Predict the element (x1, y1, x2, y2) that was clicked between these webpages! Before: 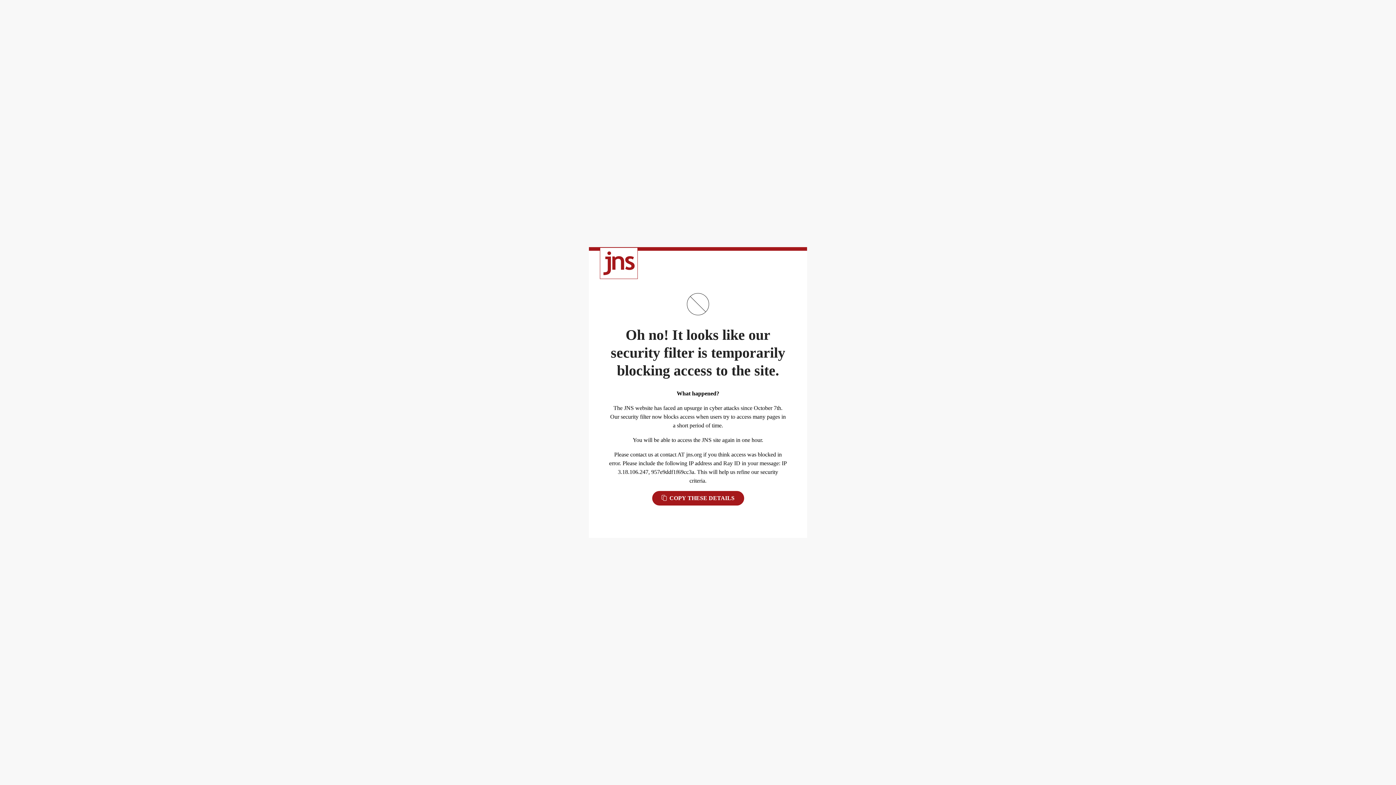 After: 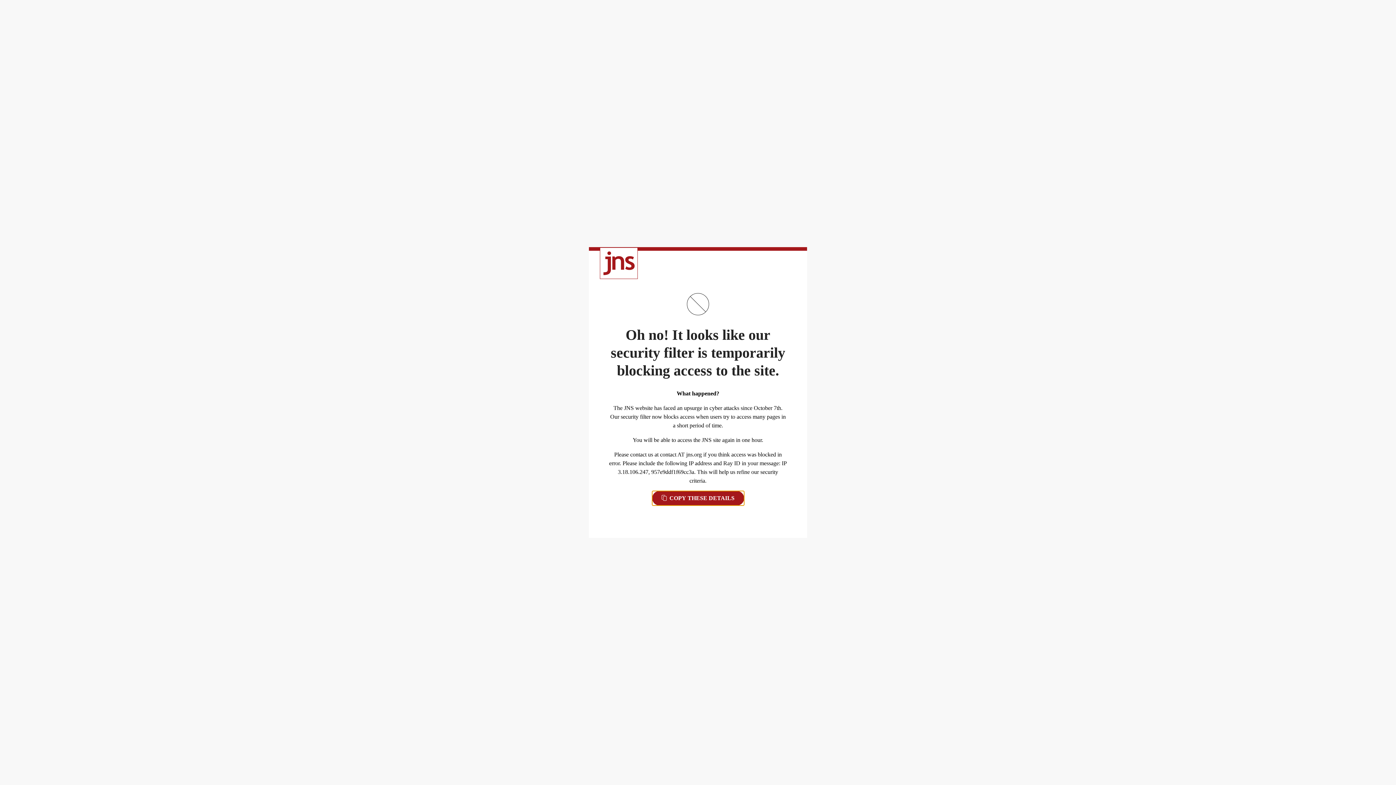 Action: bbox: (652, 491, 744, 505) label:  COPY THESE DETAILS